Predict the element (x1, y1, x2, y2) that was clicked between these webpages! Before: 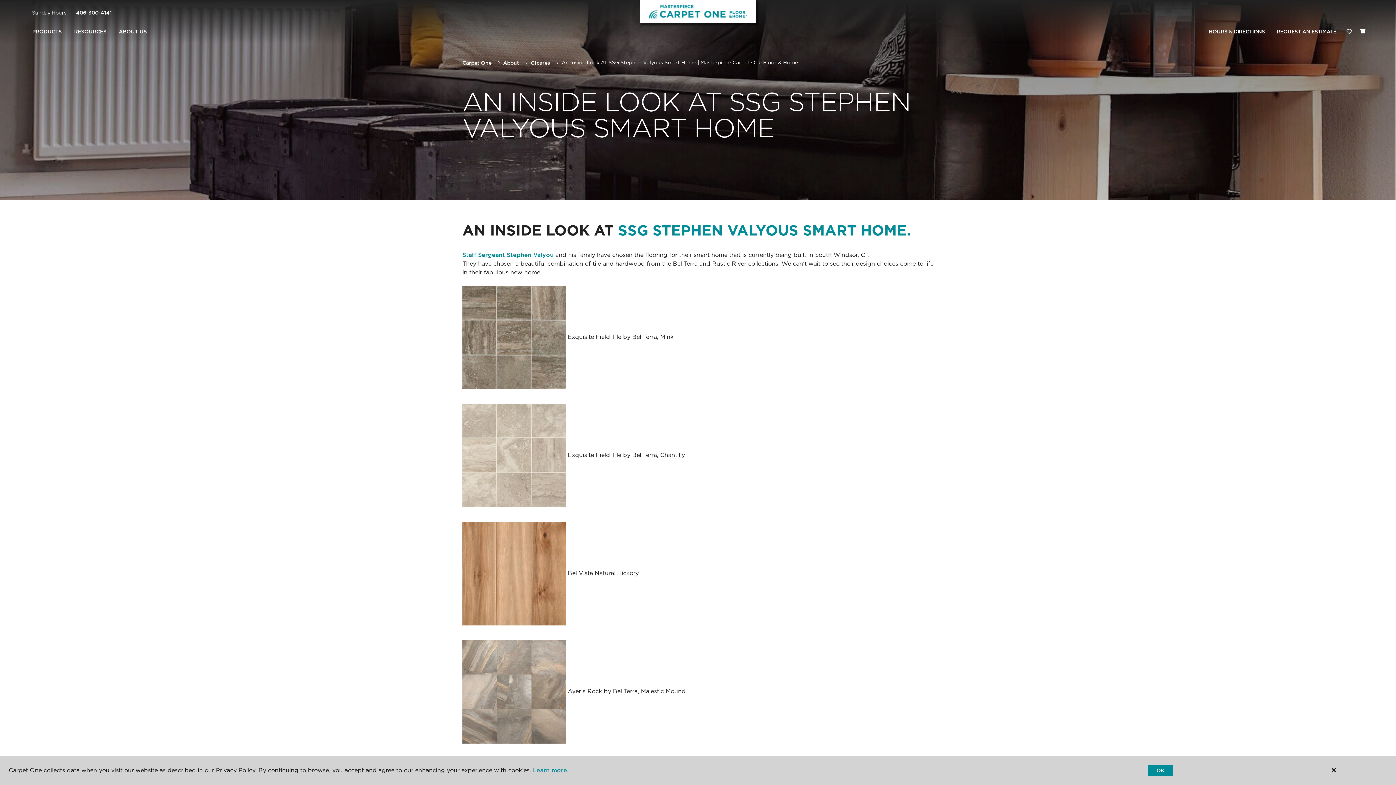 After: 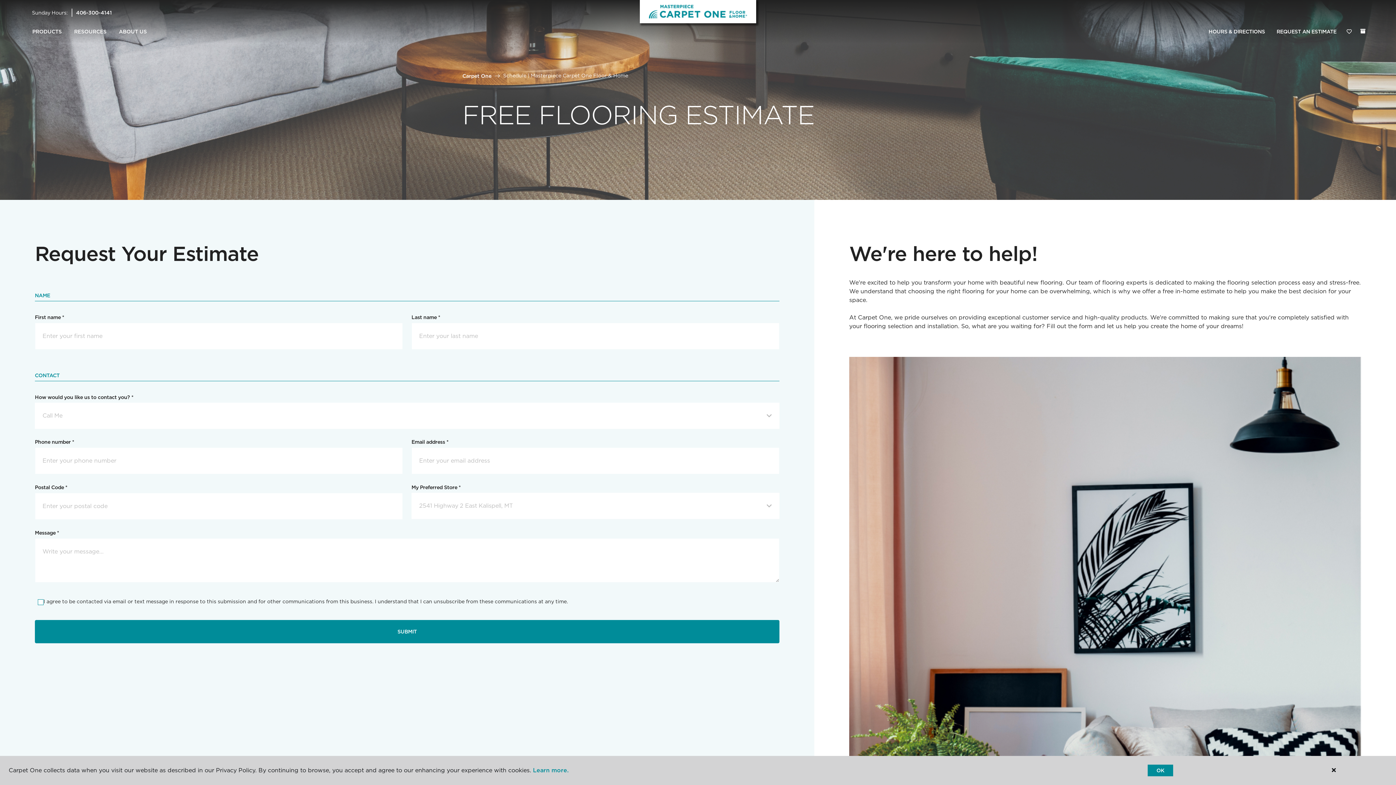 Action: bbox: (1271, 24, 1342, 39) label: REQUEST AN ESTIMATE